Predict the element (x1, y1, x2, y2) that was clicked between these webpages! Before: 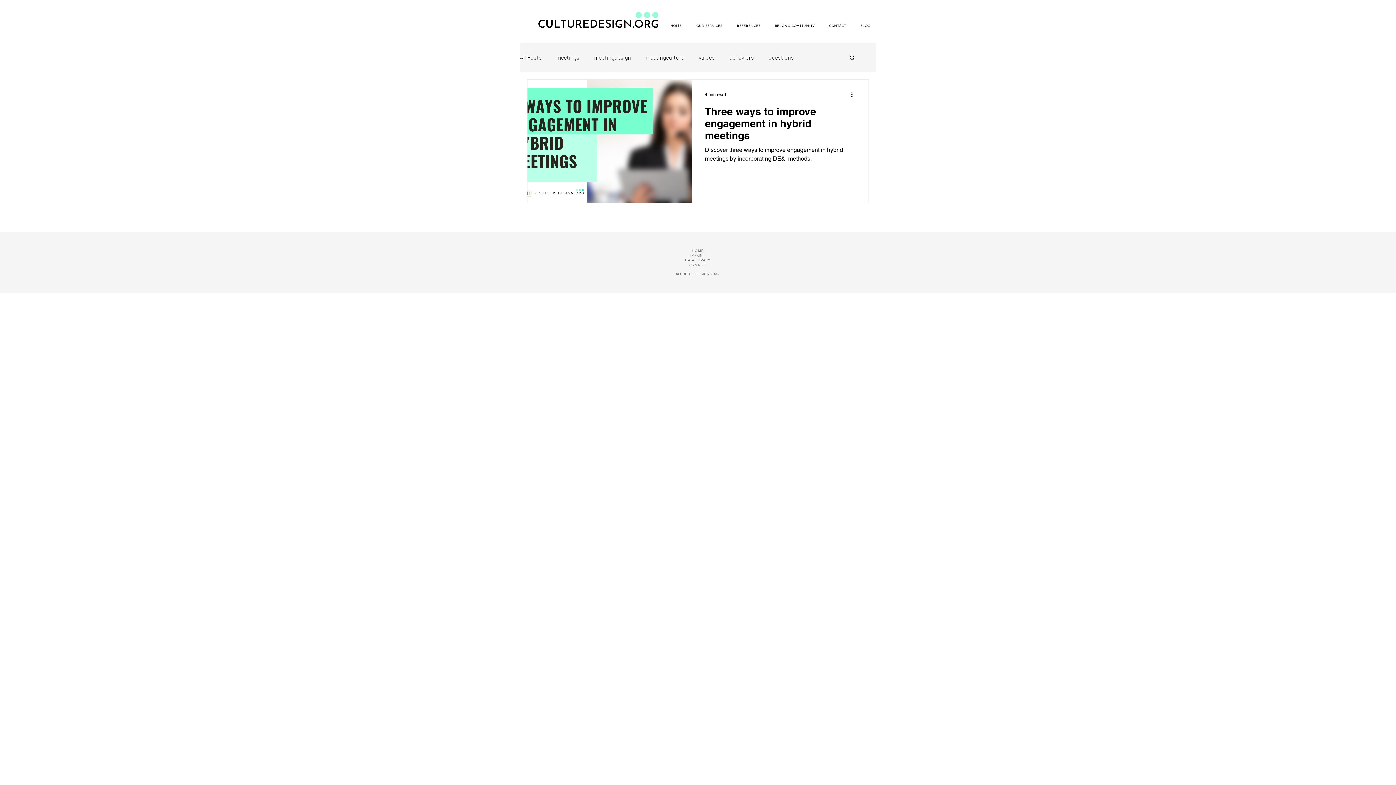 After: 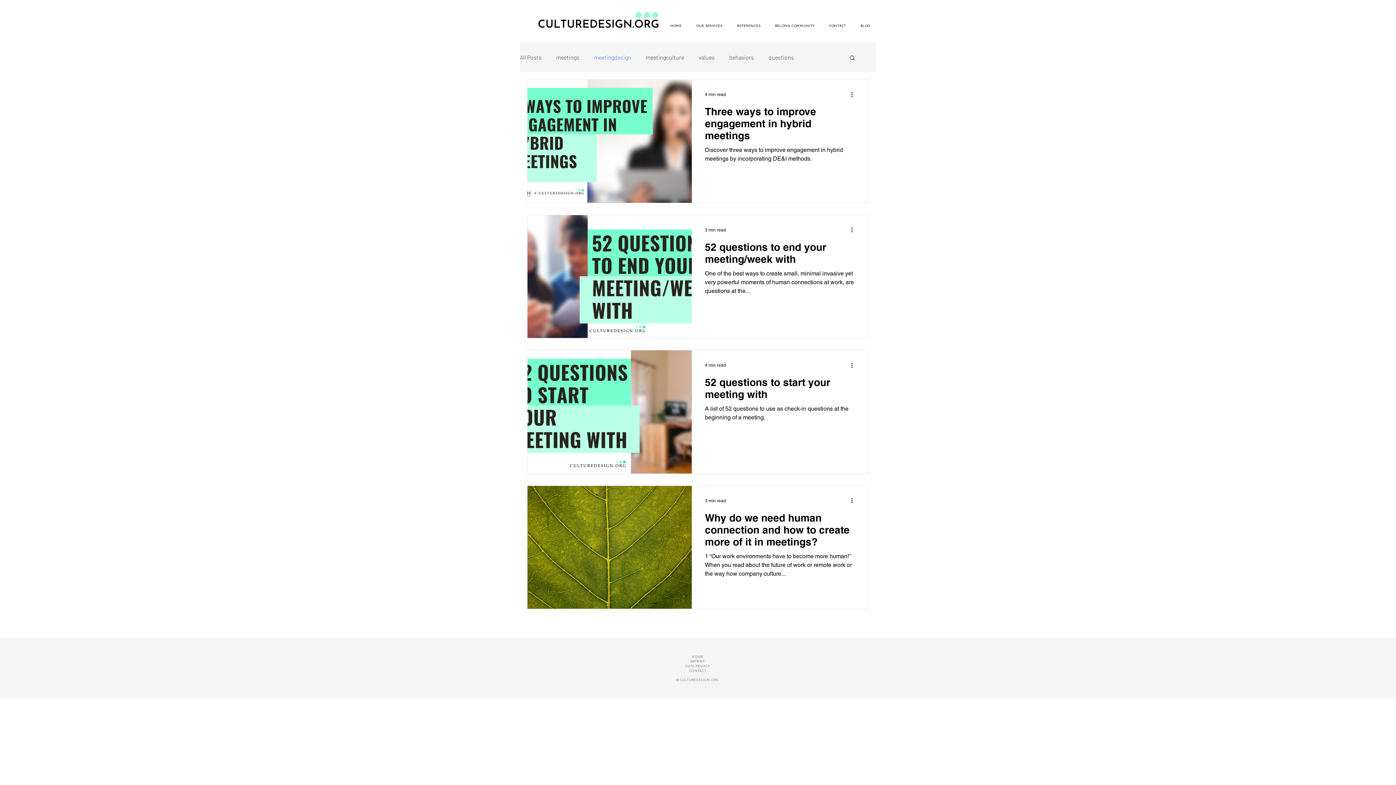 Action: label: meetingdesign bbox: (594, 53, 631, 61)